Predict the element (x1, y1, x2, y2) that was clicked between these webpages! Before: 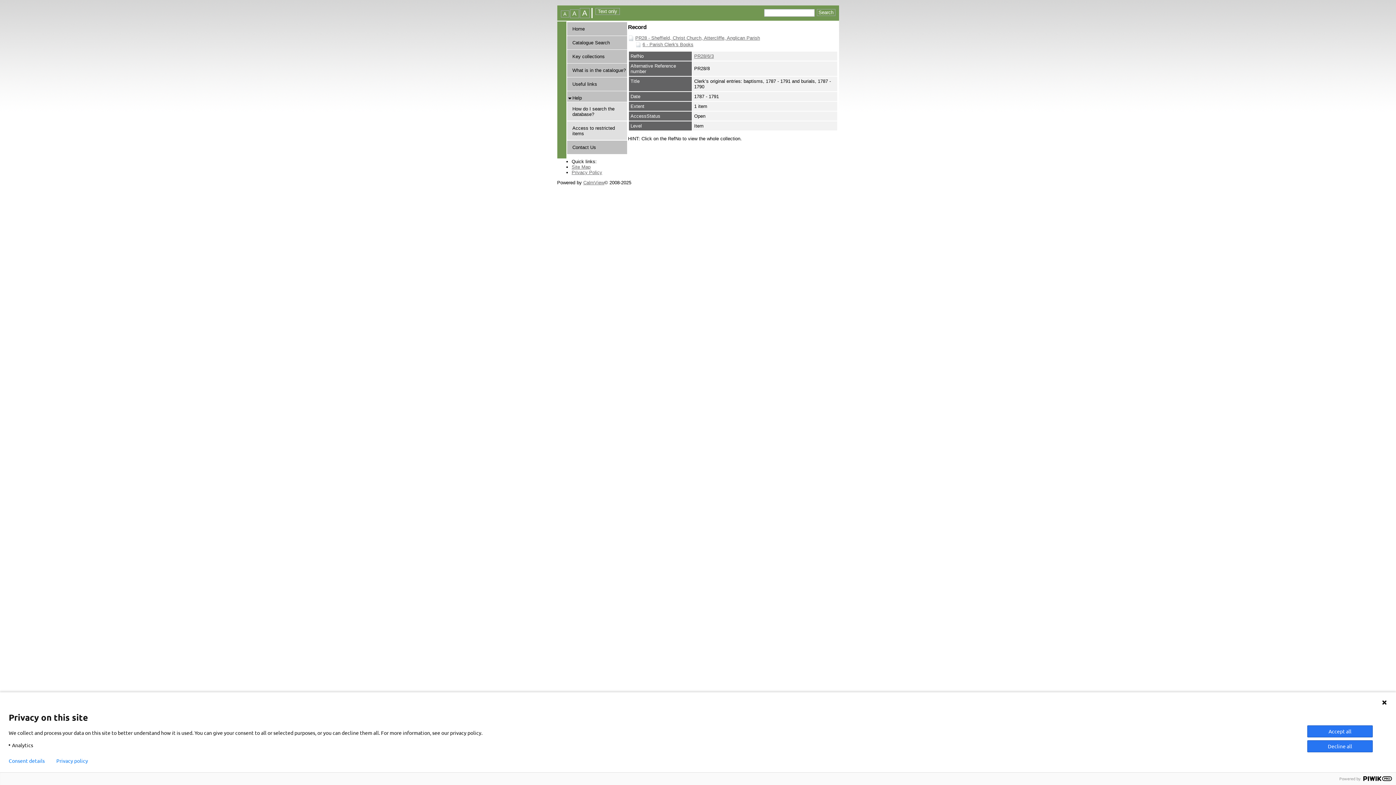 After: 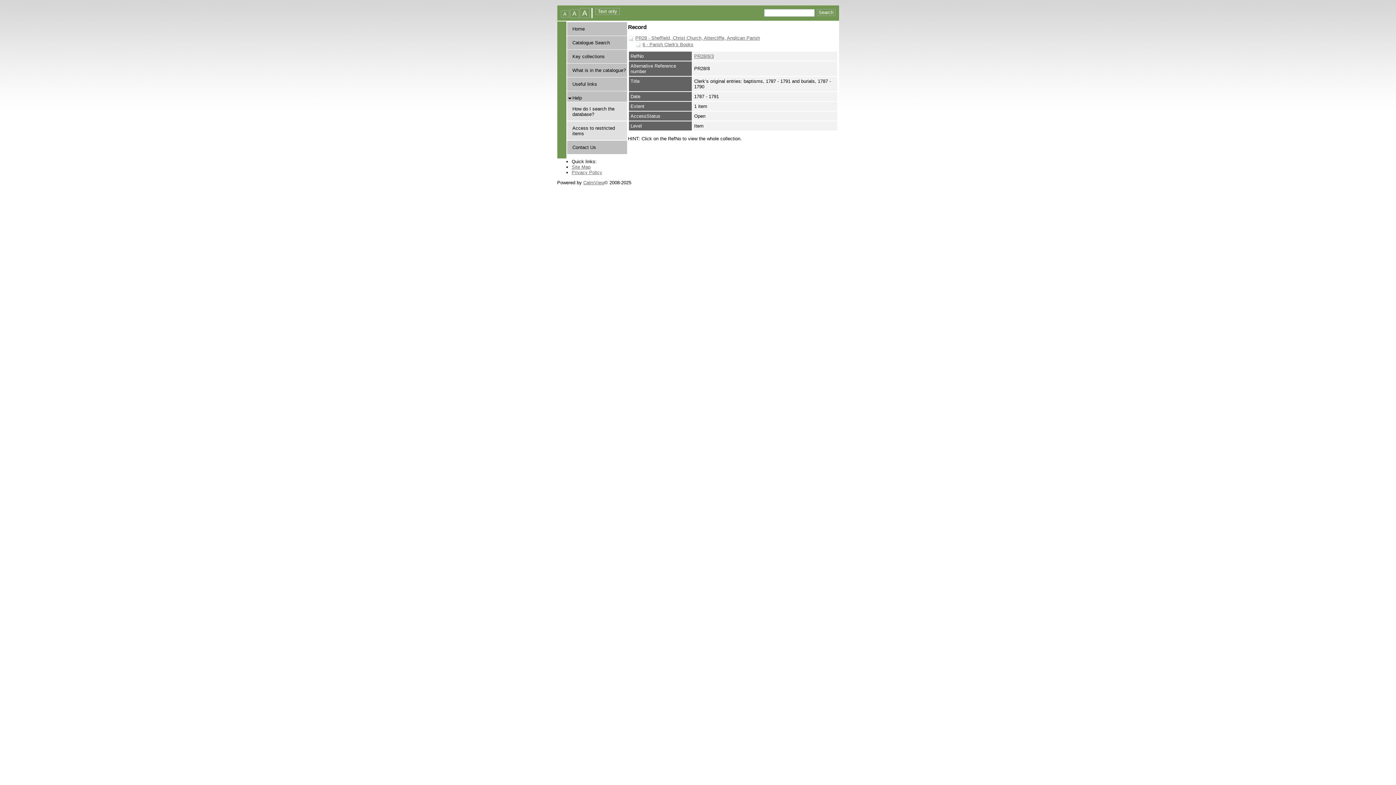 Action: label: Accept all bbox: (1307, 725, 1373, 737)